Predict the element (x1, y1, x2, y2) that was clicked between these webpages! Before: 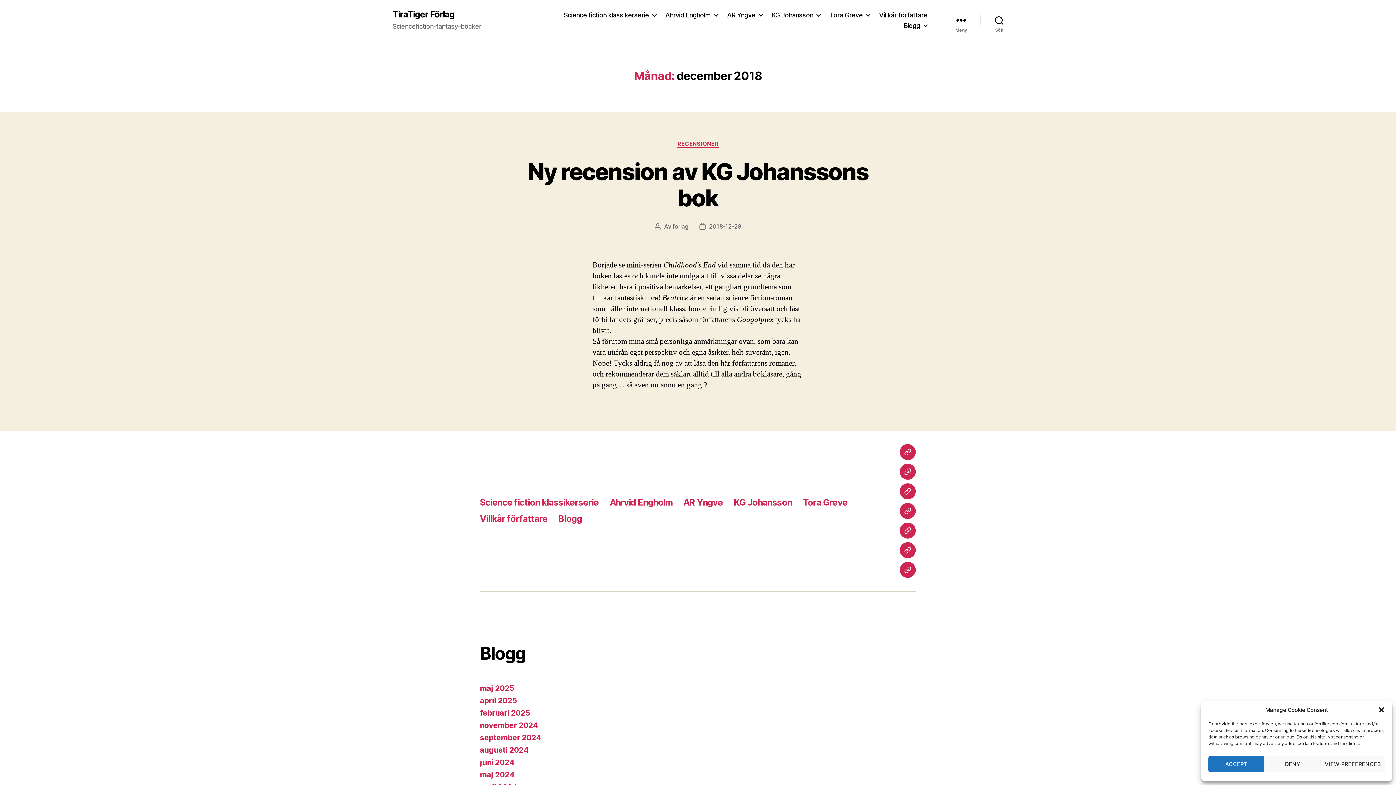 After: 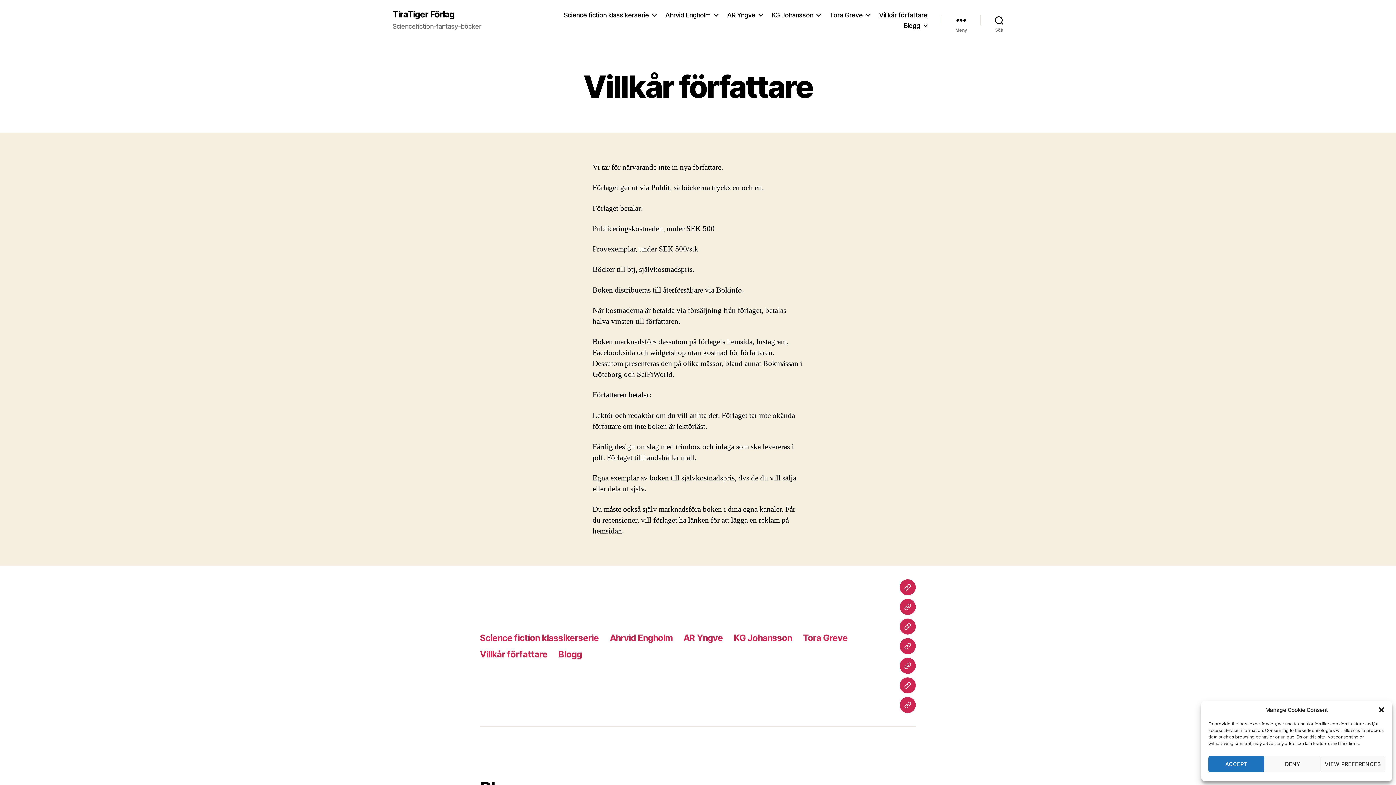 Action: bbox: (480, 513, 547, 524) label: Villkår författare